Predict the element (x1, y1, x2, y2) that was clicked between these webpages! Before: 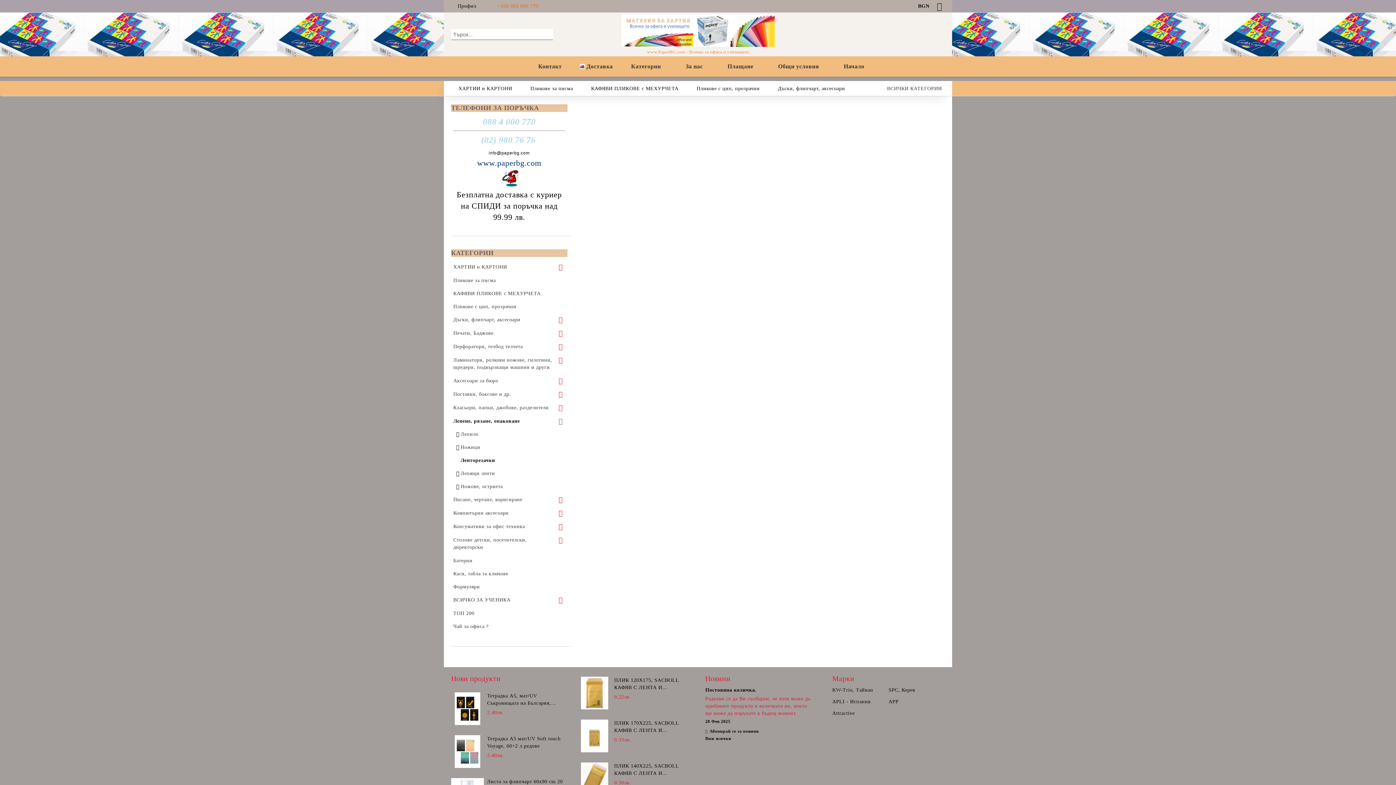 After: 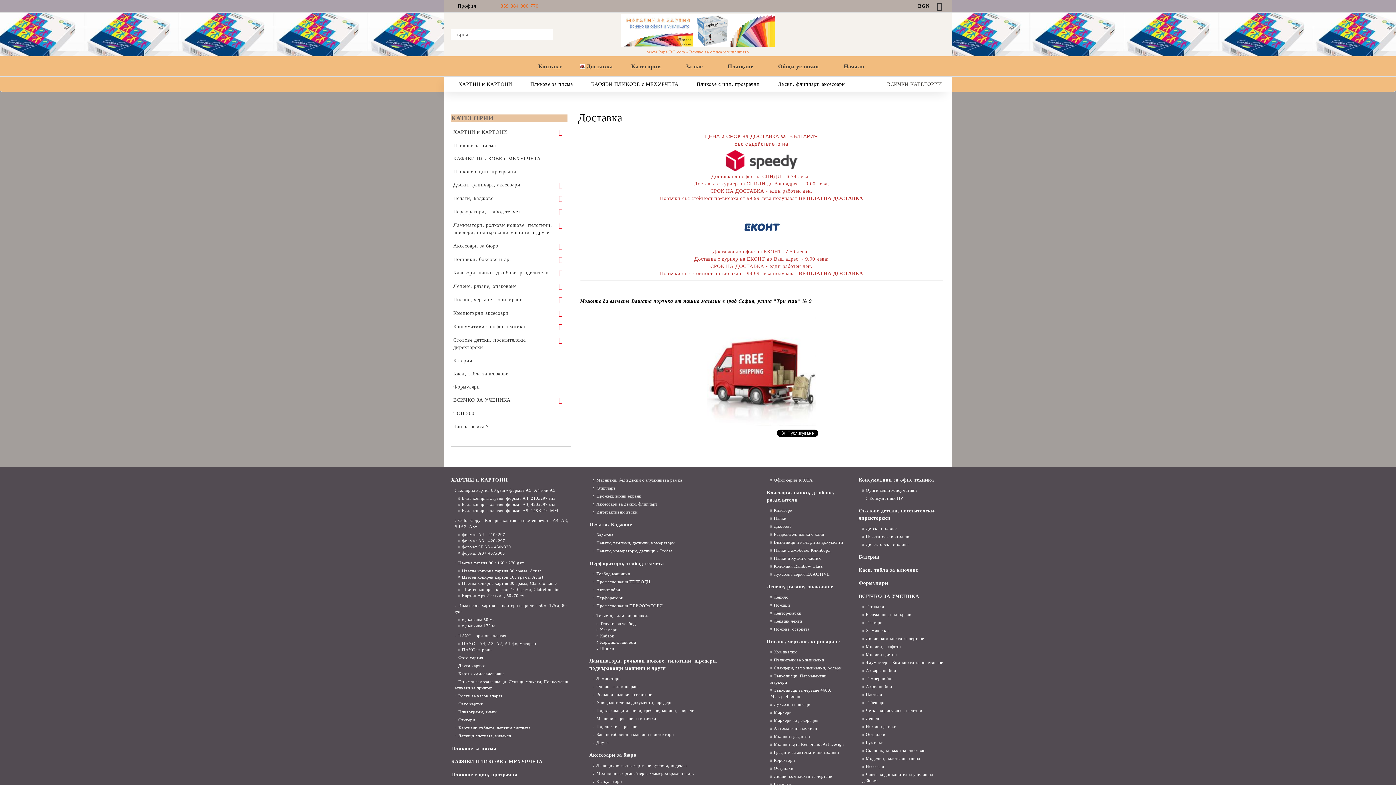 Action: label: Доставка bbox: (571, 58, 622, 74)